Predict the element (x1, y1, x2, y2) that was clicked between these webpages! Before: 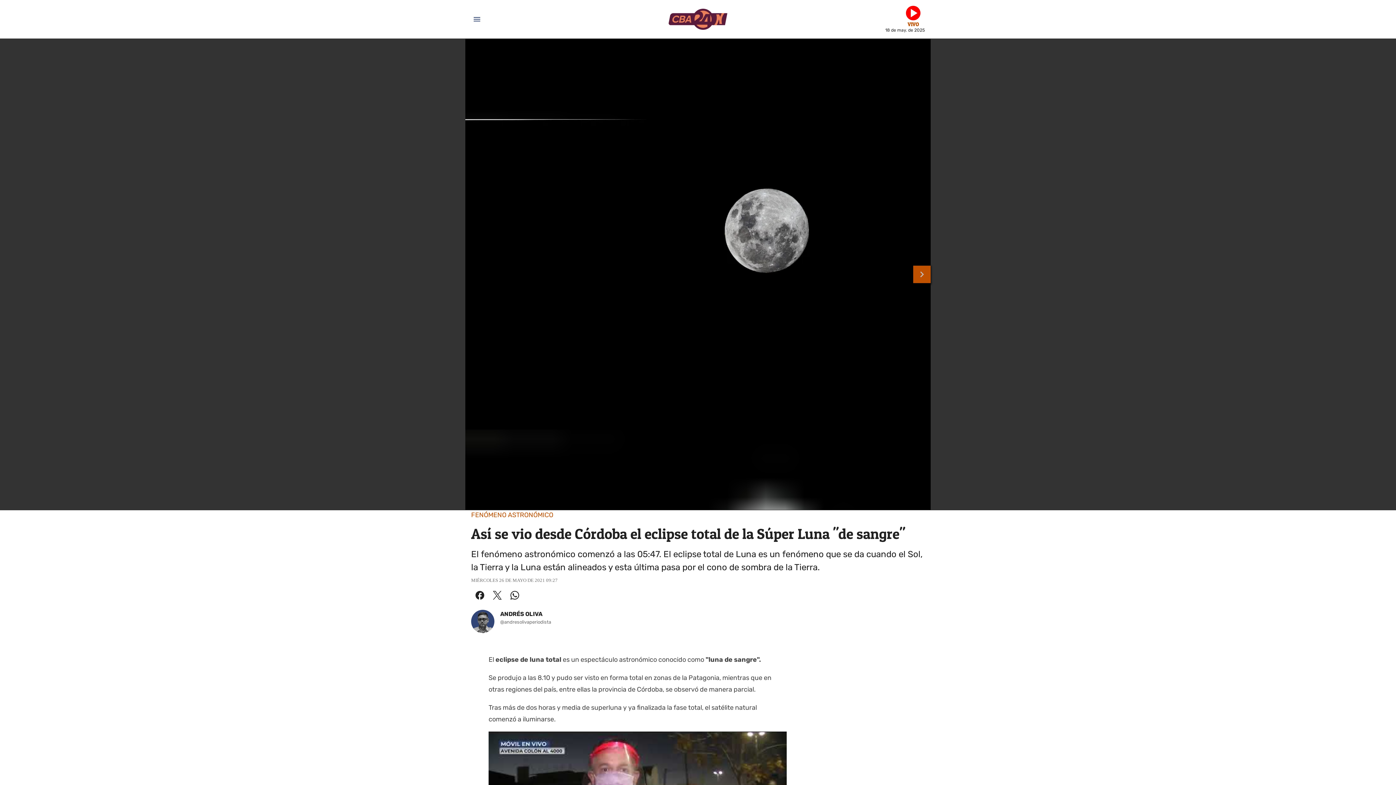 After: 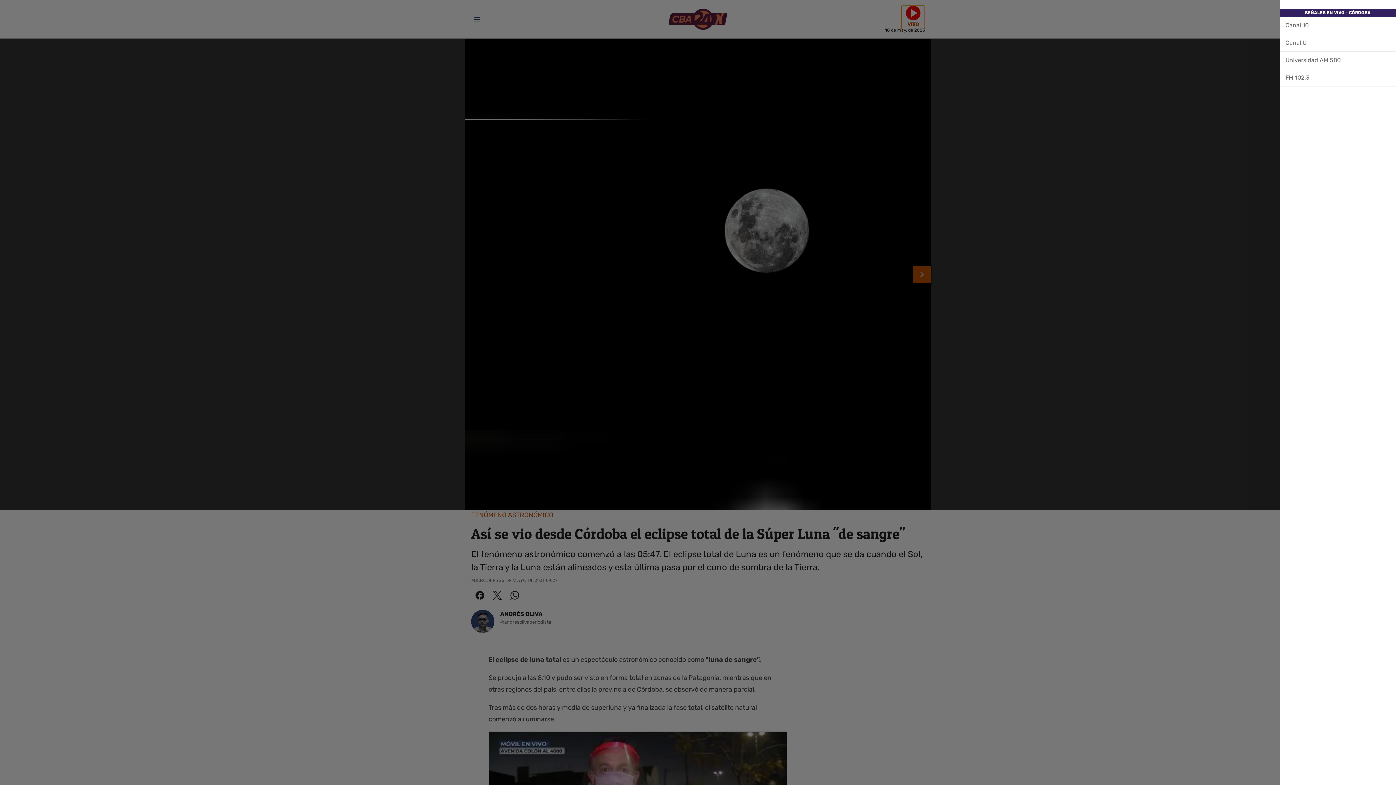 Action: label: Vivo bbox: (901, 5, 925, 29)